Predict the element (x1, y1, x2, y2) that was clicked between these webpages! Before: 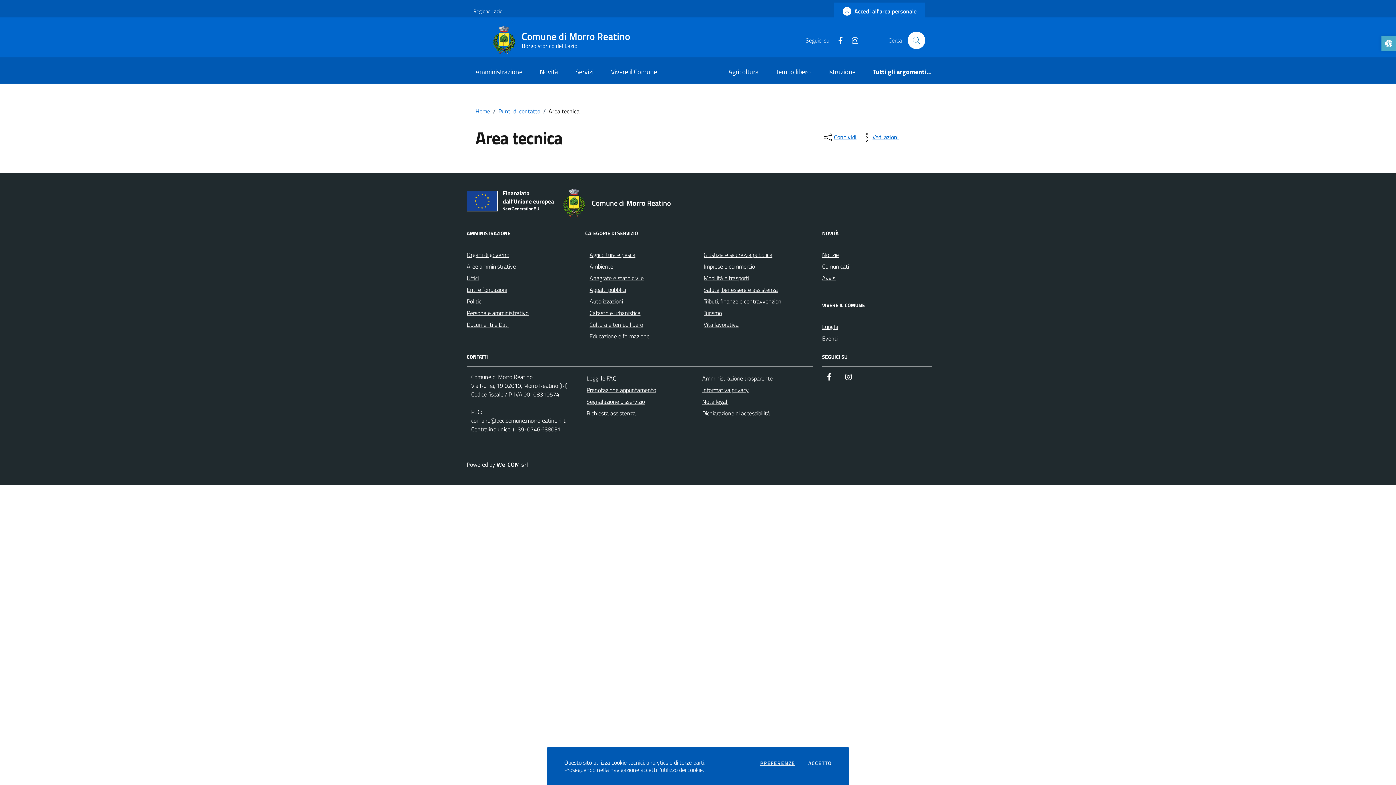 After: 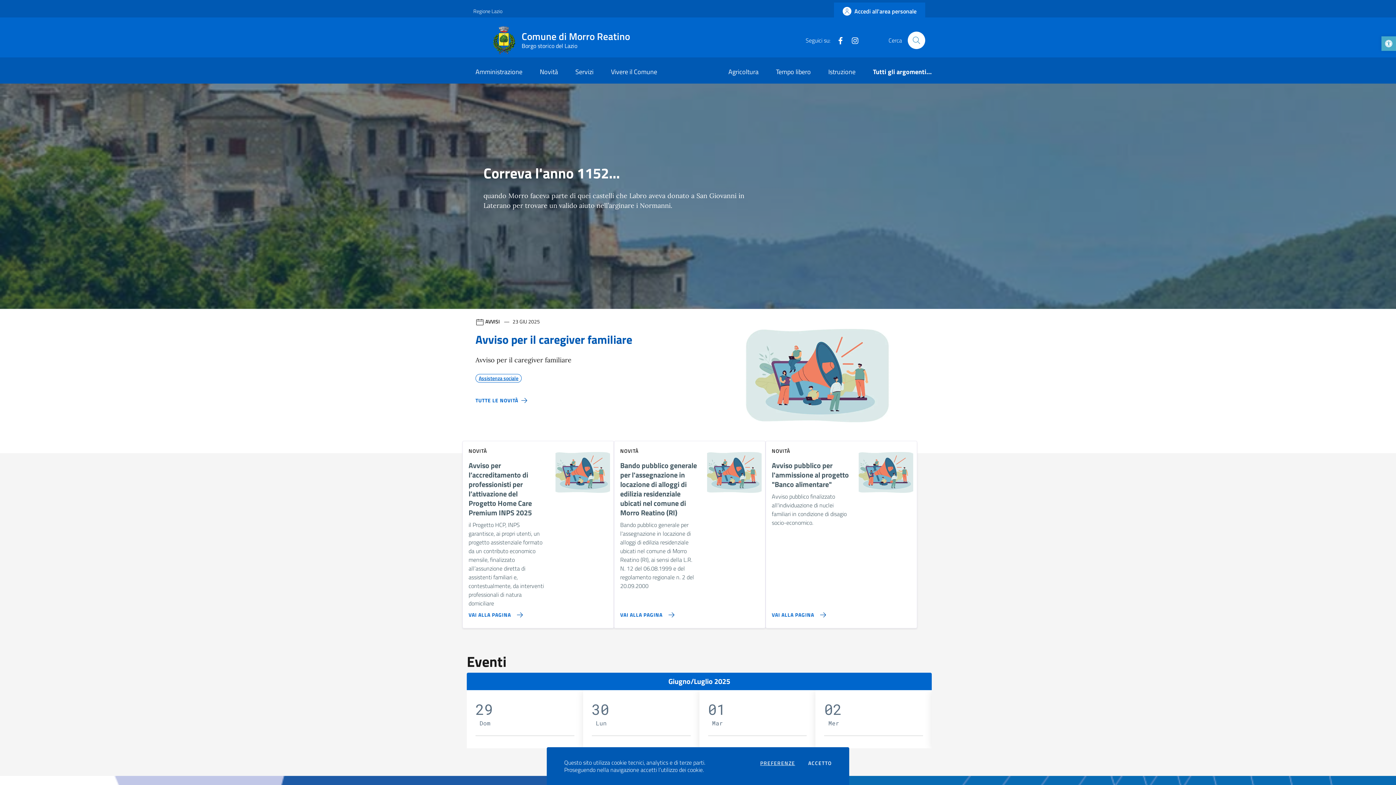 Action: label: Comune di Morro Reatino
Borgo storico del Lazio bbox: (489, 25, 638, 55)